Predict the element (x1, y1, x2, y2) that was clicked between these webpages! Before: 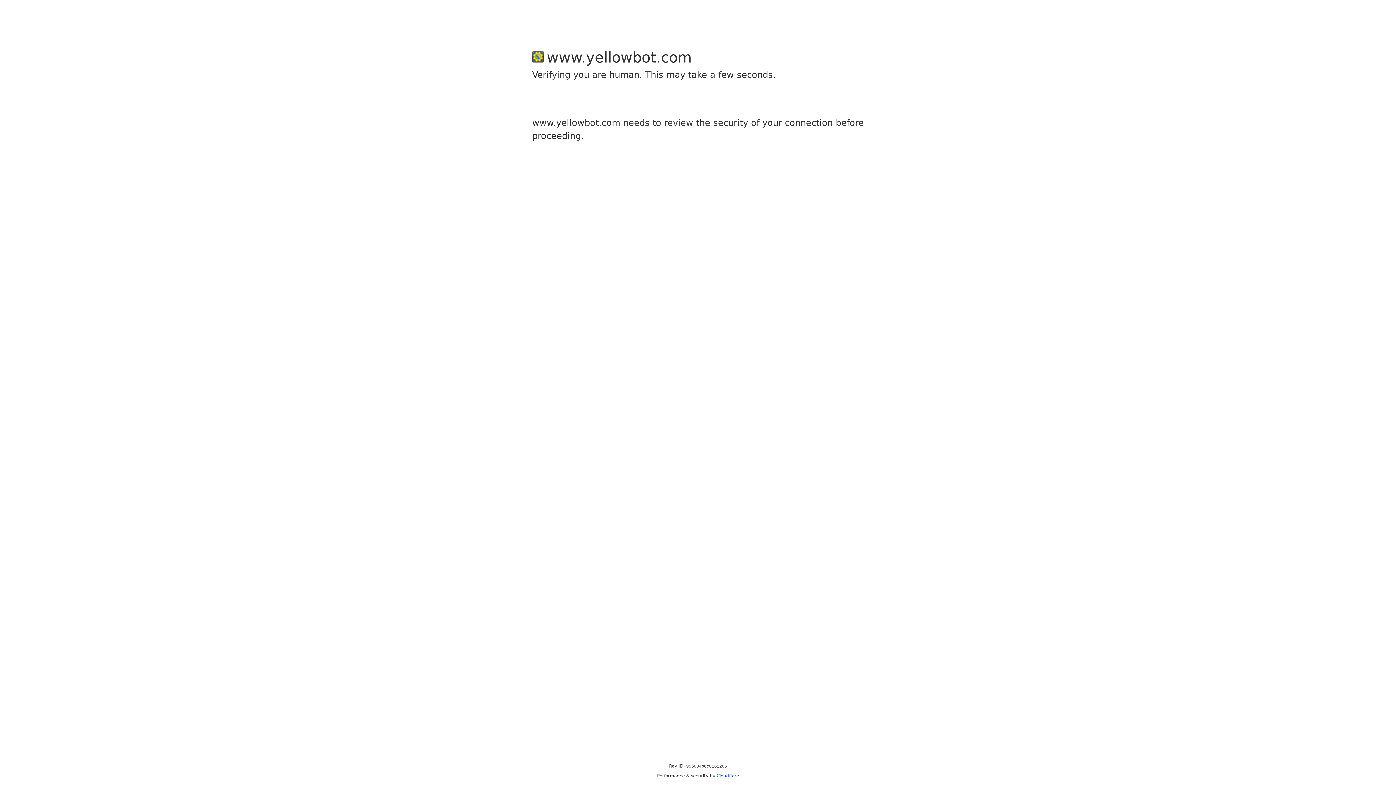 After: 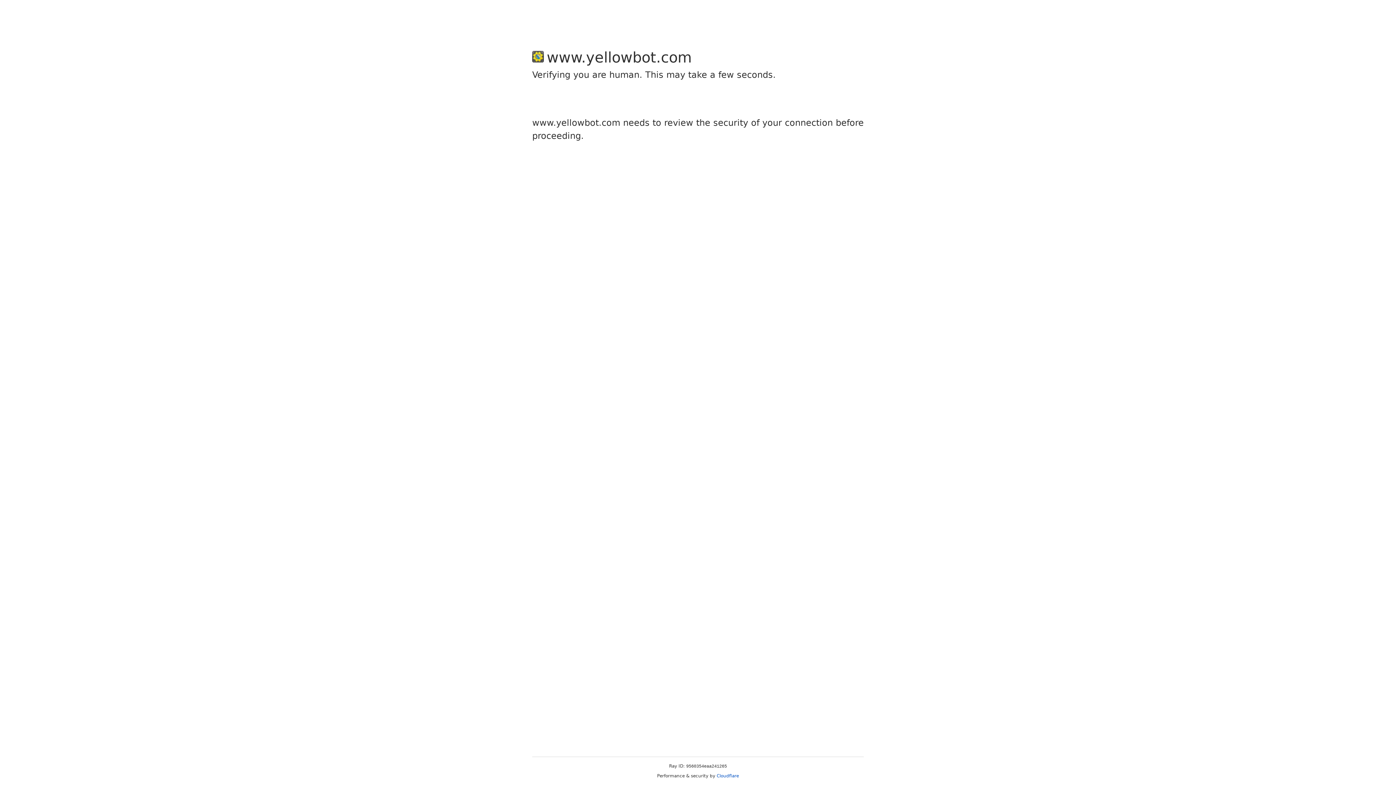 Action: label: Cloudflare bbox: (716, 773, 739, 778)